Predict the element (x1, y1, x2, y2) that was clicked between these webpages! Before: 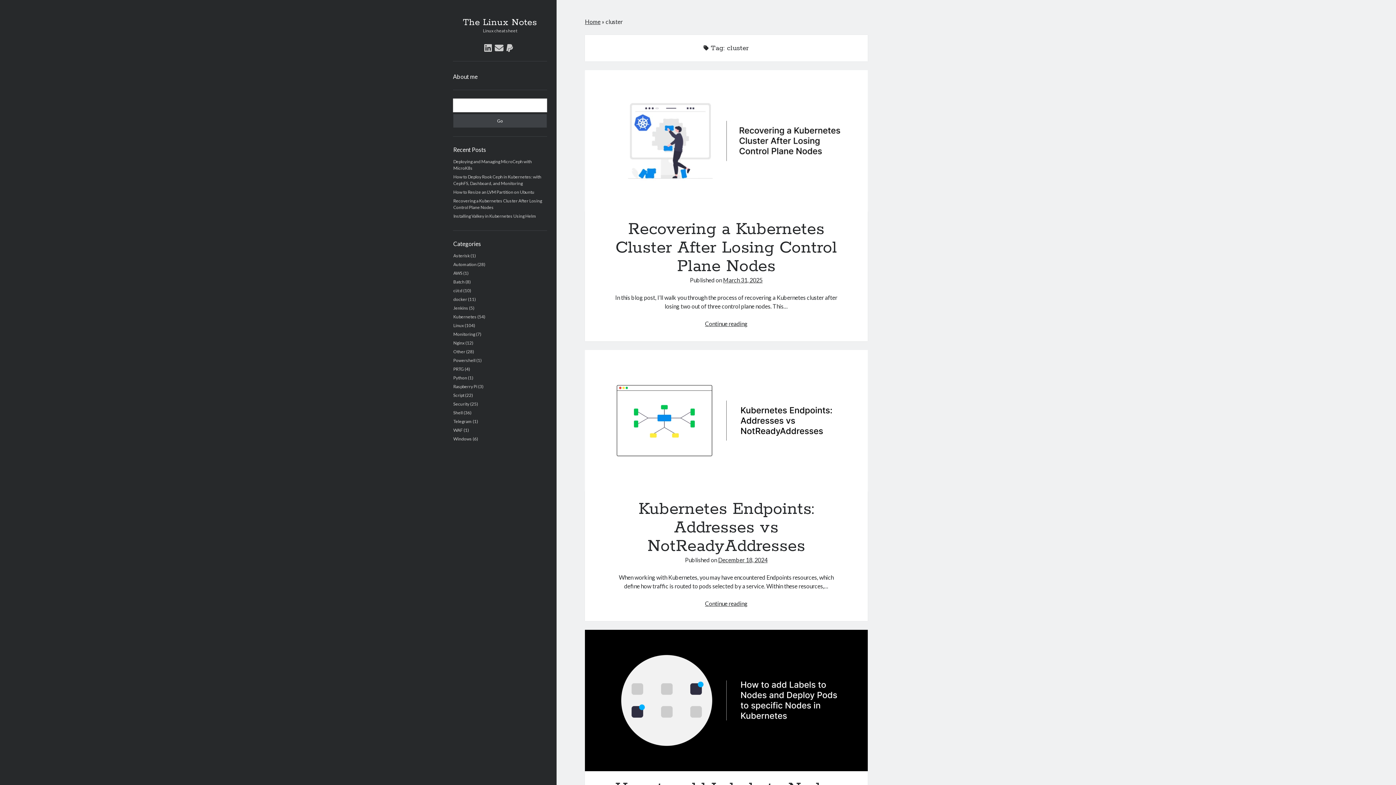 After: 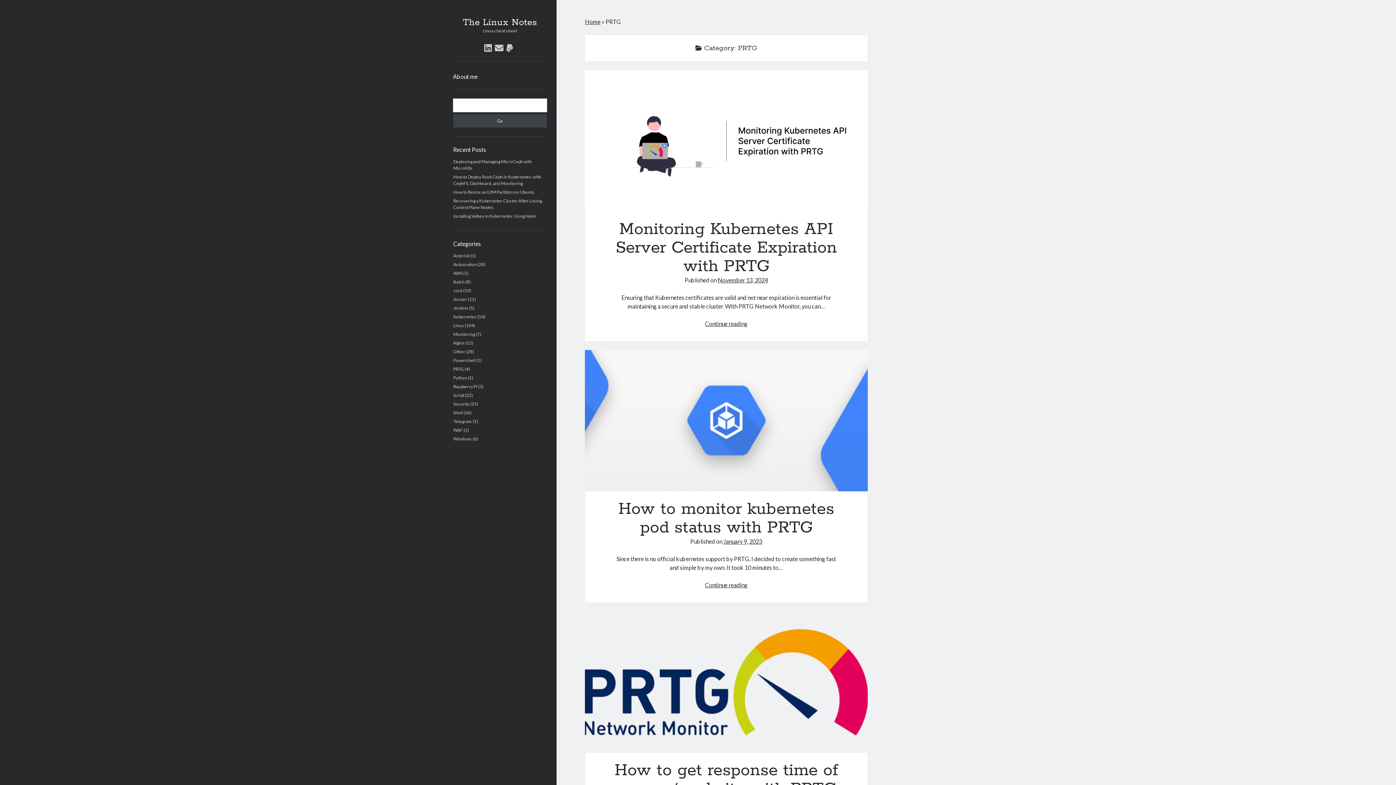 Action: label: PRTG bbox: (453, 366, 464, 372)